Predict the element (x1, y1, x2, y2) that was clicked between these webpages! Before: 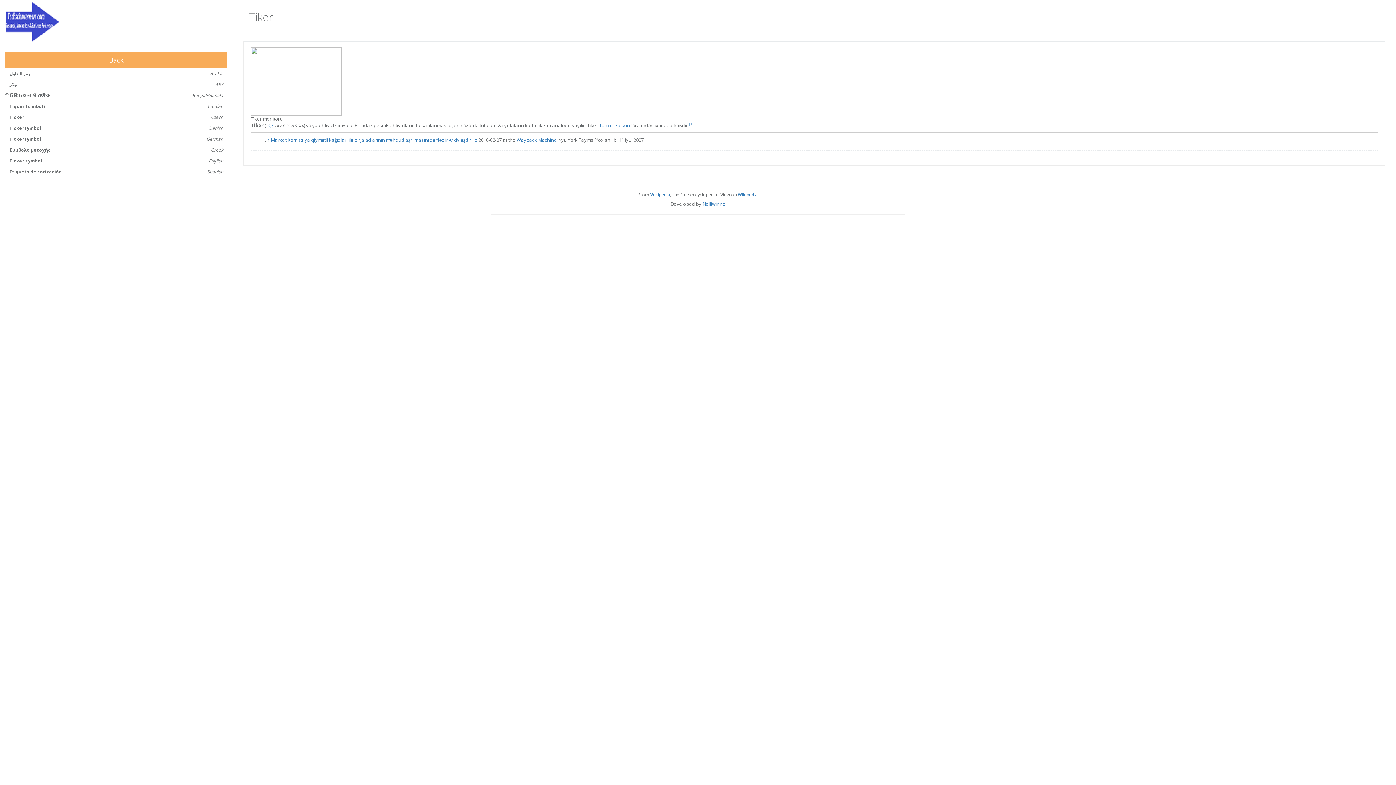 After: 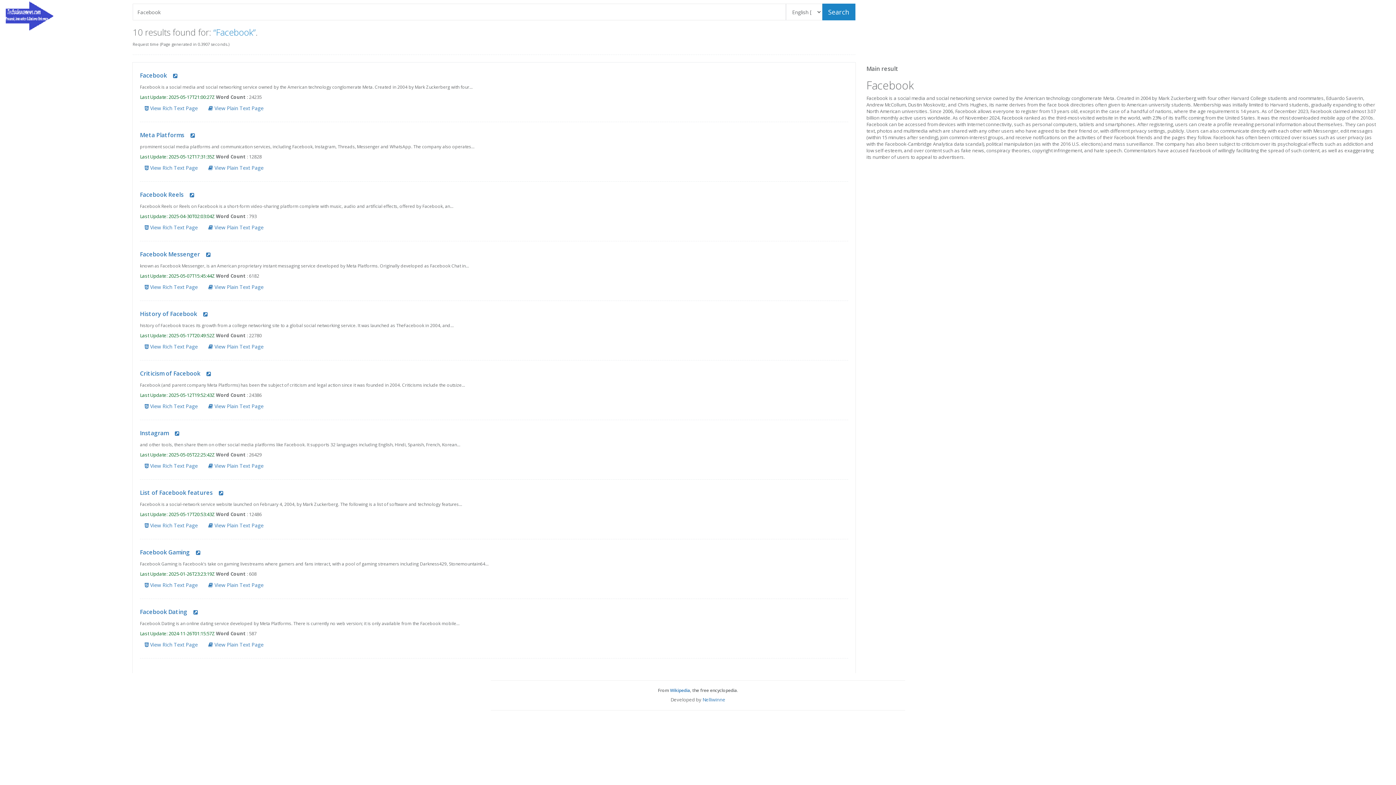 Action: bbox: (5, 79, 227, 90) label: تيكر
ARY